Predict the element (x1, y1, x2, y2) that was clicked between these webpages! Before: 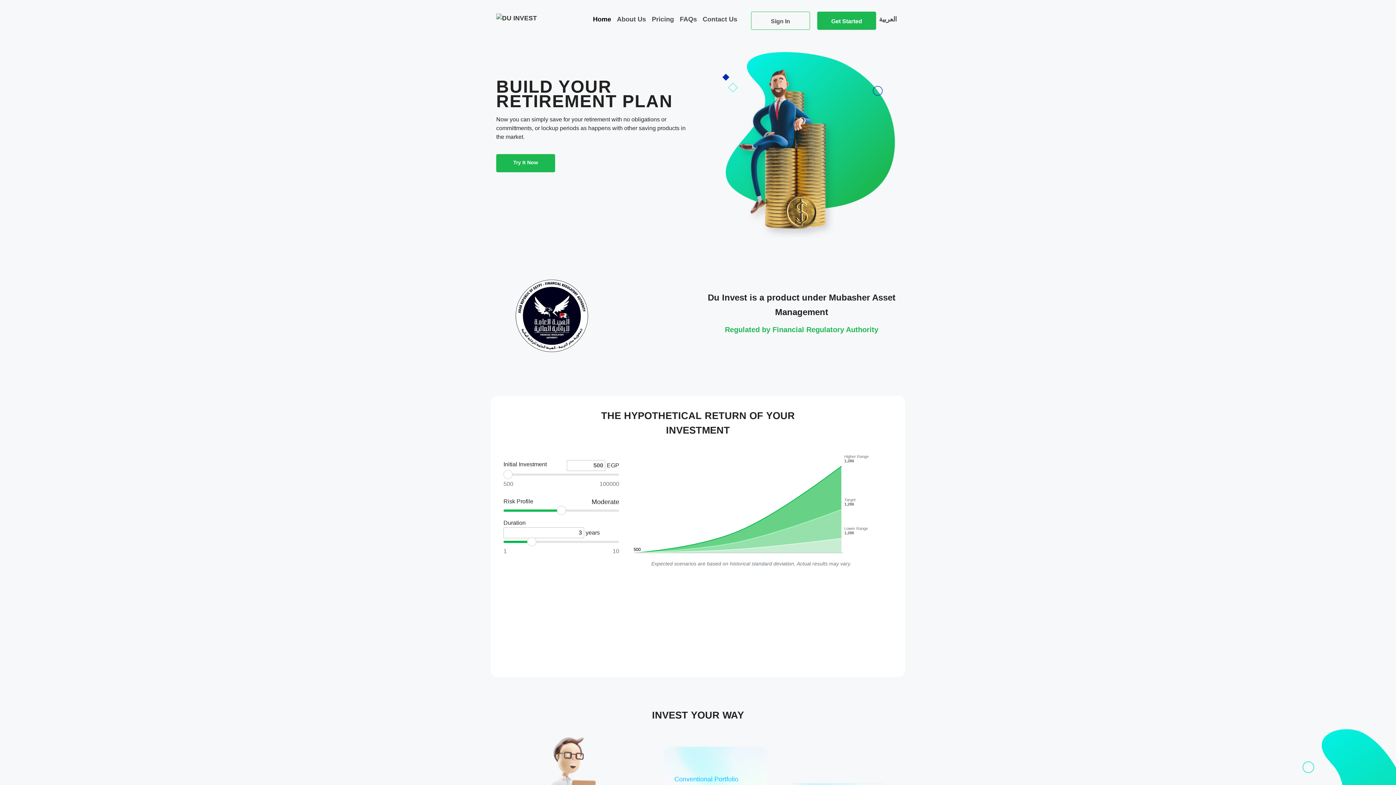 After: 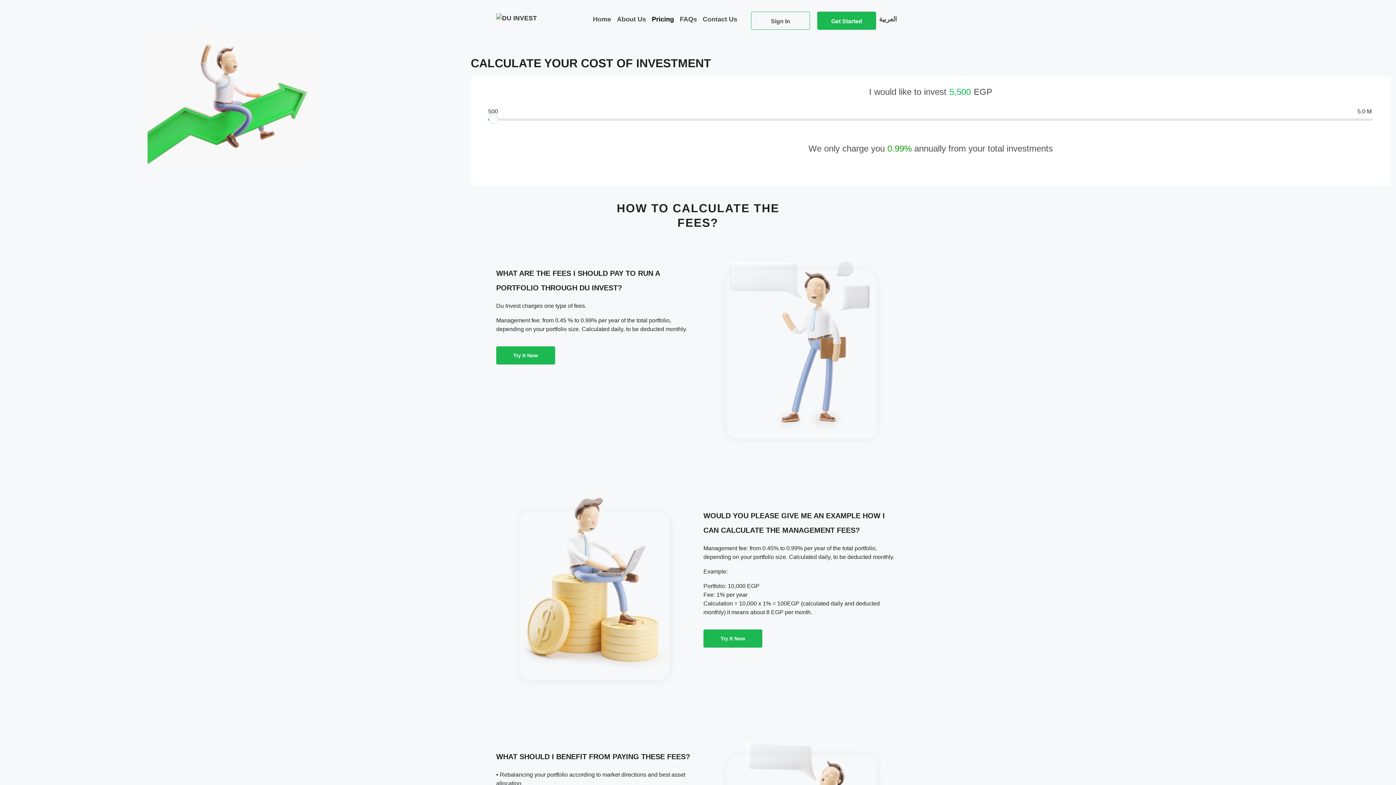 Action: bbox: (649, 11, 677, 27) label: Pricing